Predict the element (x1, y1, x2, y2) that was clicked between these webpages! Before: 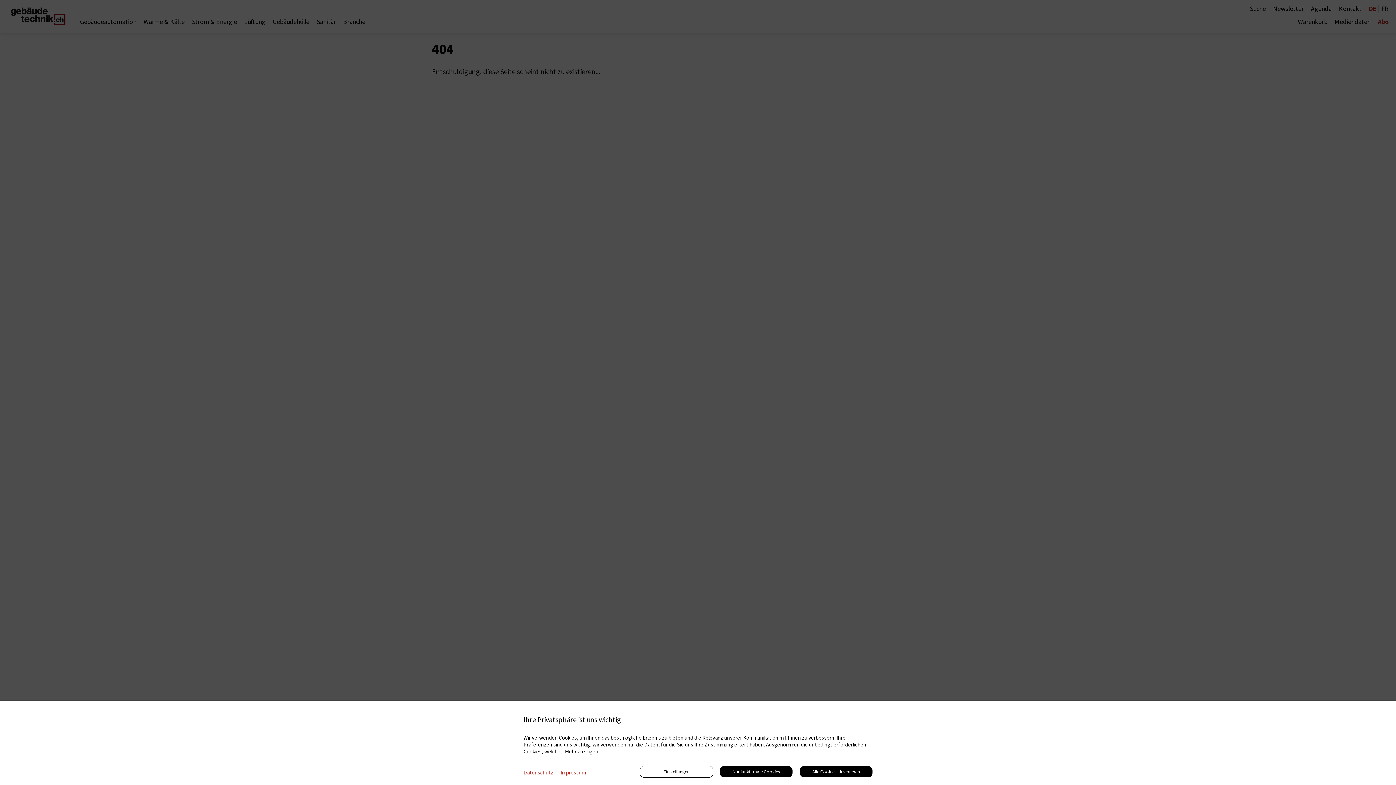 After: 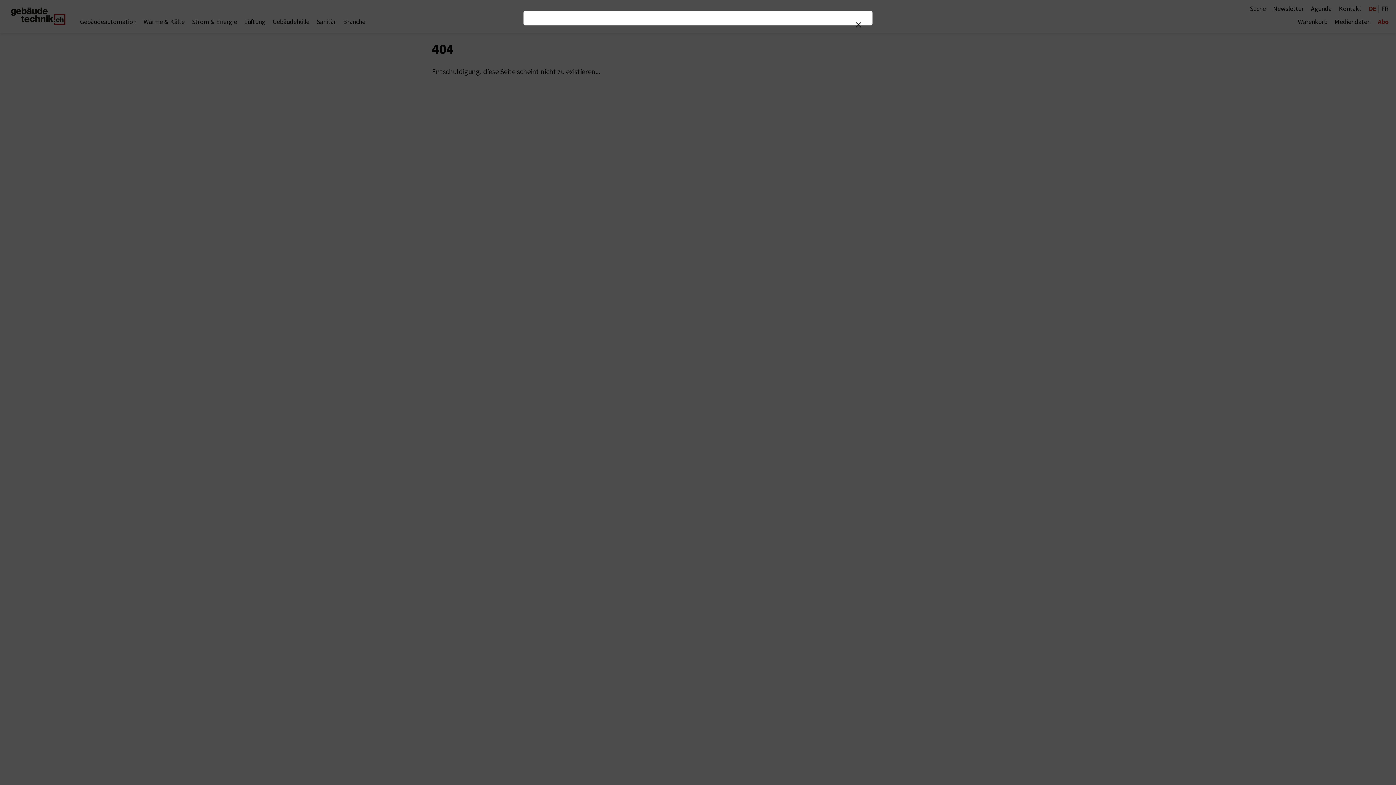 Action: label: Datenschutz bbox: (523, 769, 553, 776)